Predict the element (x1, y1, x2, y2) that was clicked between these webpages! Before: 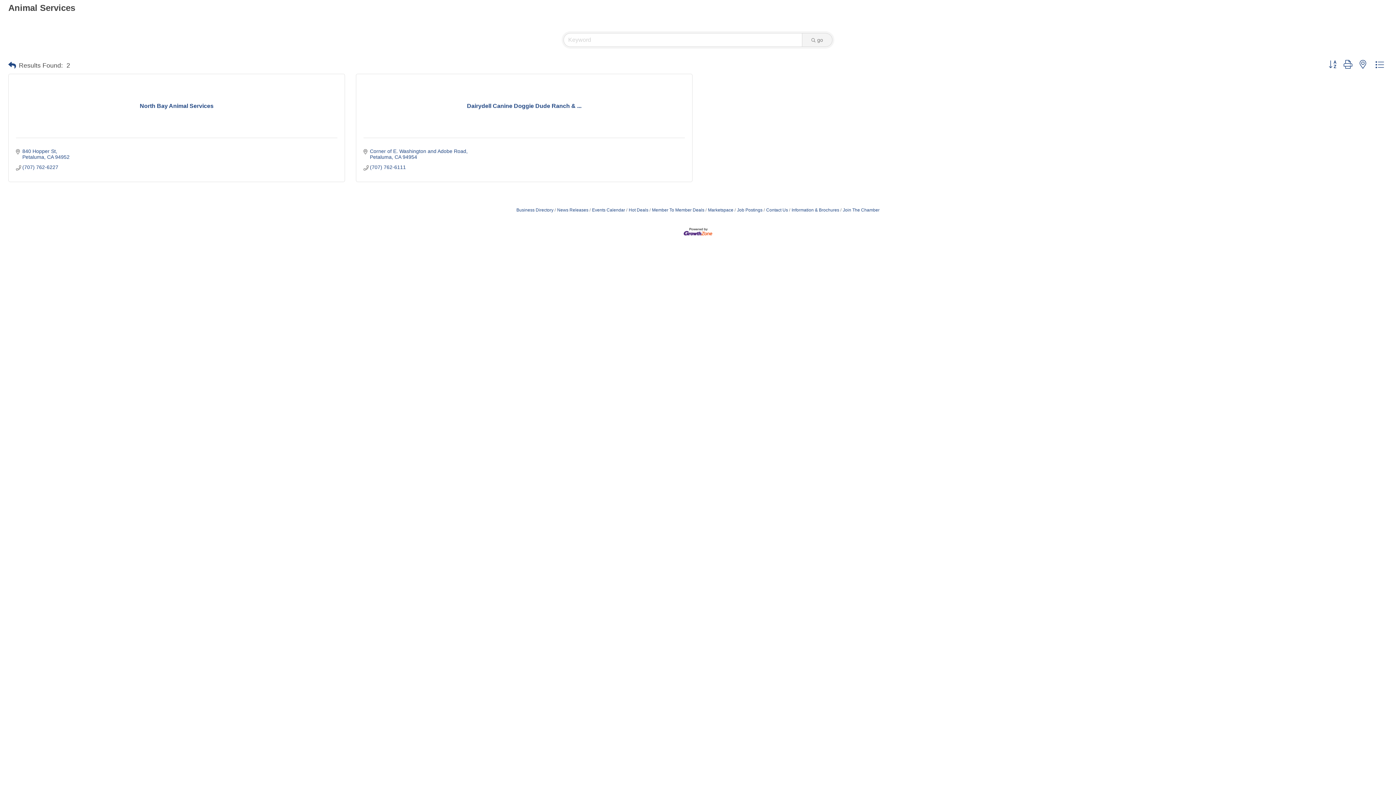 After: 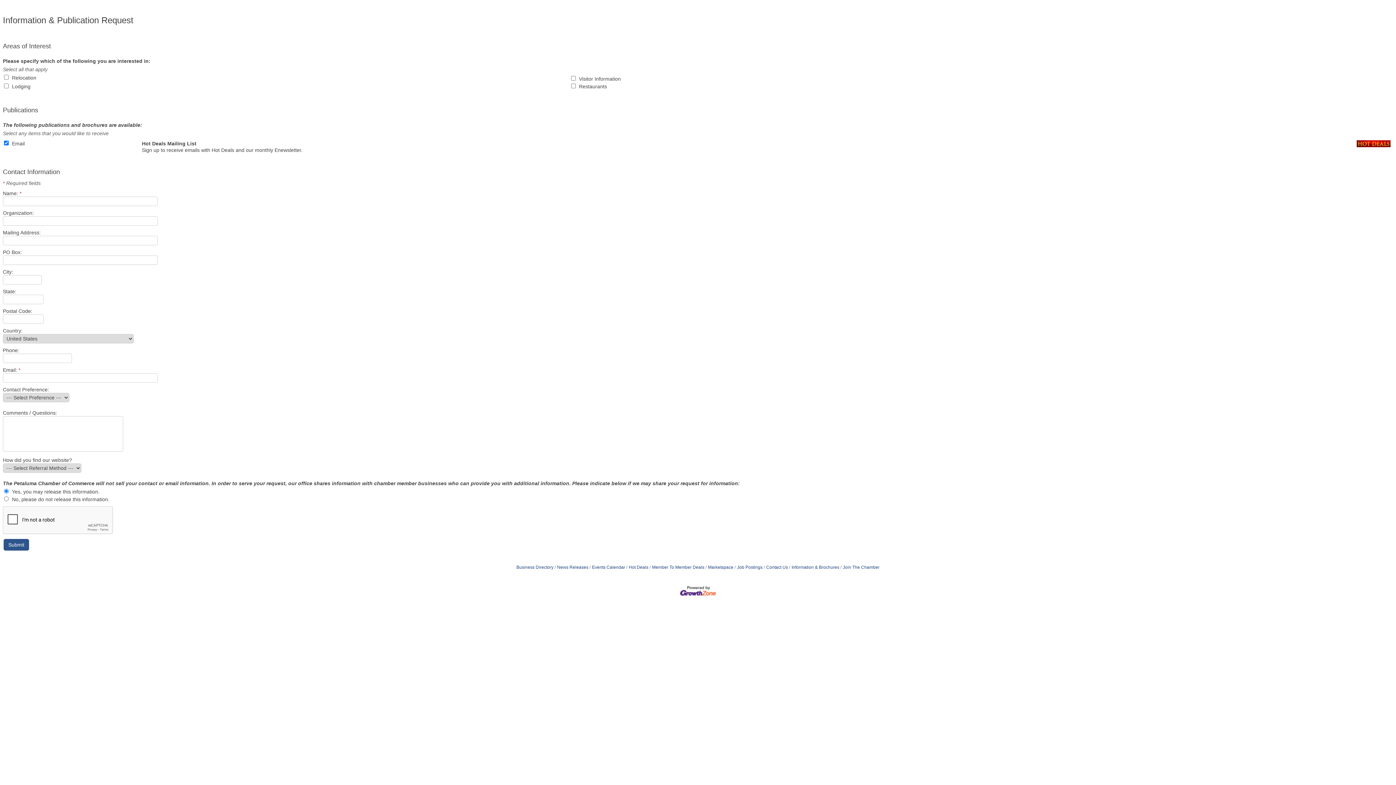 Action: label: Information & Brochures bbox: (789, 207, 839, 212)